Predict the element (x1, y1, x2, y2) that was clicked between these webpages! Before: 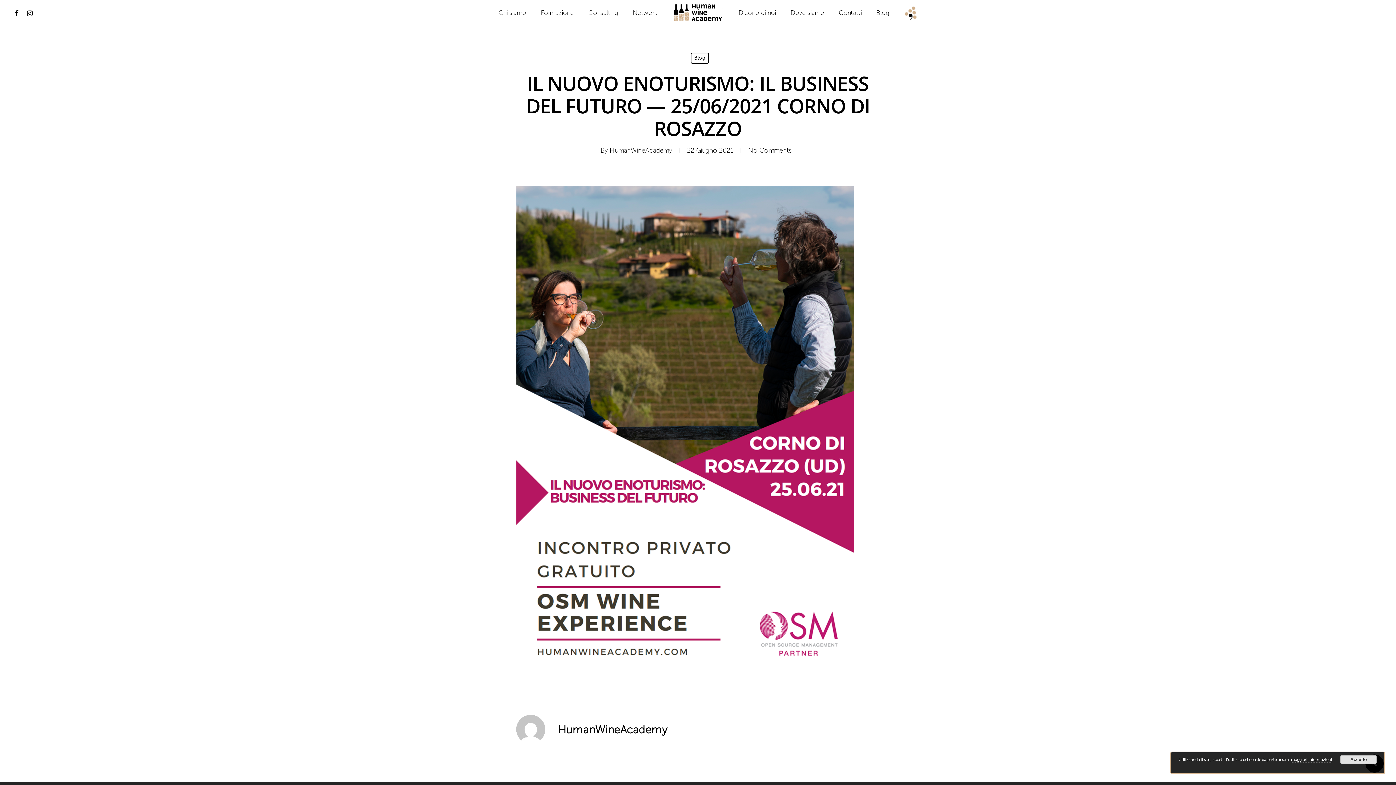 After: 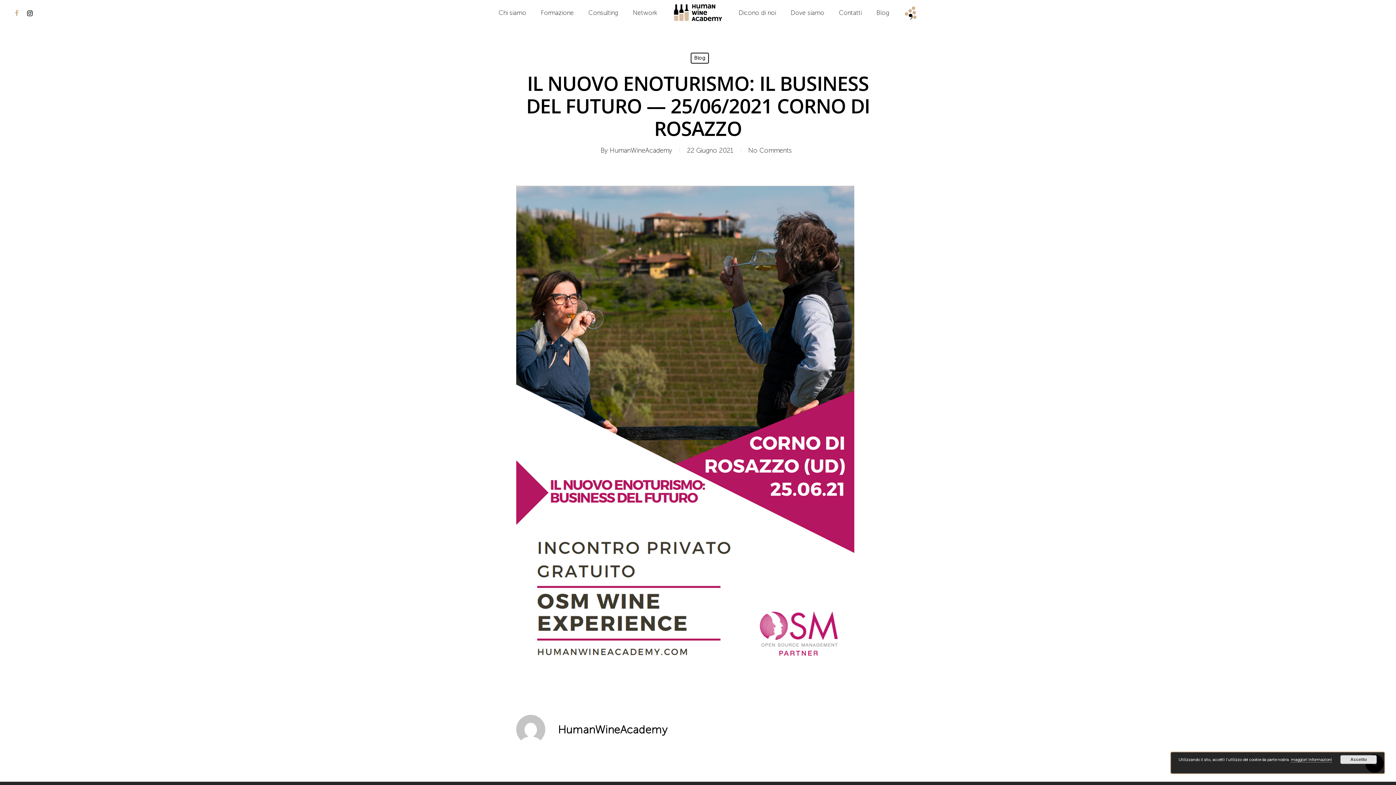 Action: bbox: (10, 8, 23, 17)